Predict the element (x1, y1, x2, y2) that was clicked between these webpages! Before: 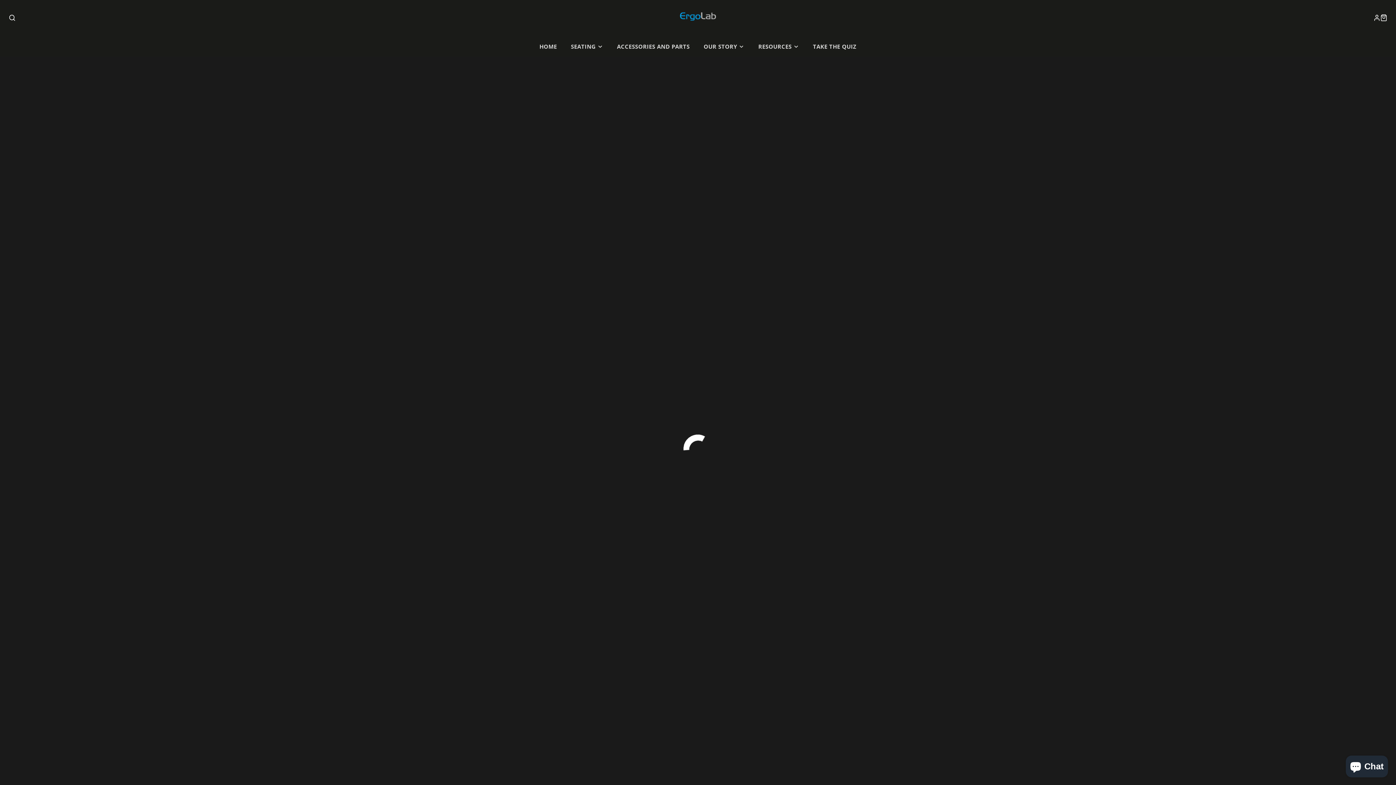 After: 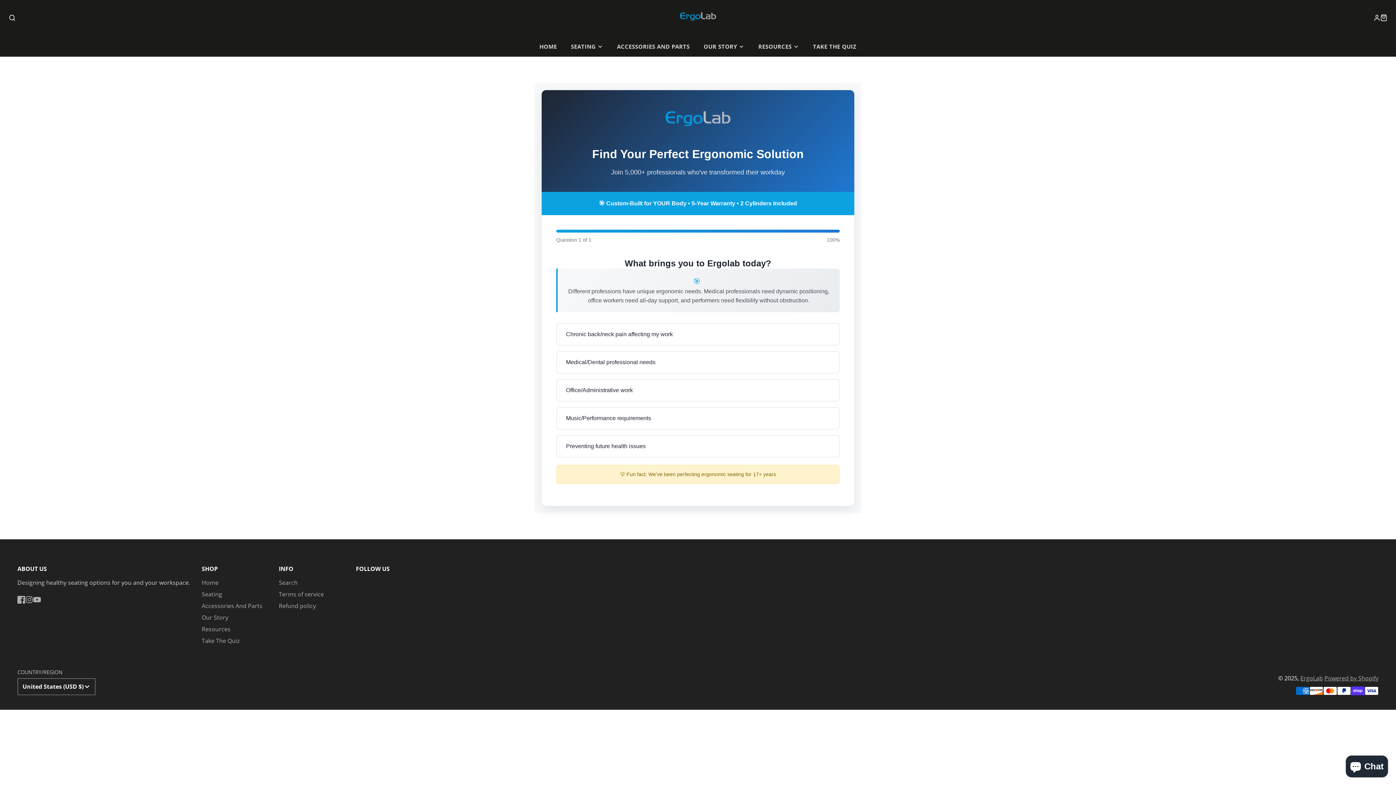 Action: label: TAKE THE QUIZ bbox: (806, 36, 863, 56)